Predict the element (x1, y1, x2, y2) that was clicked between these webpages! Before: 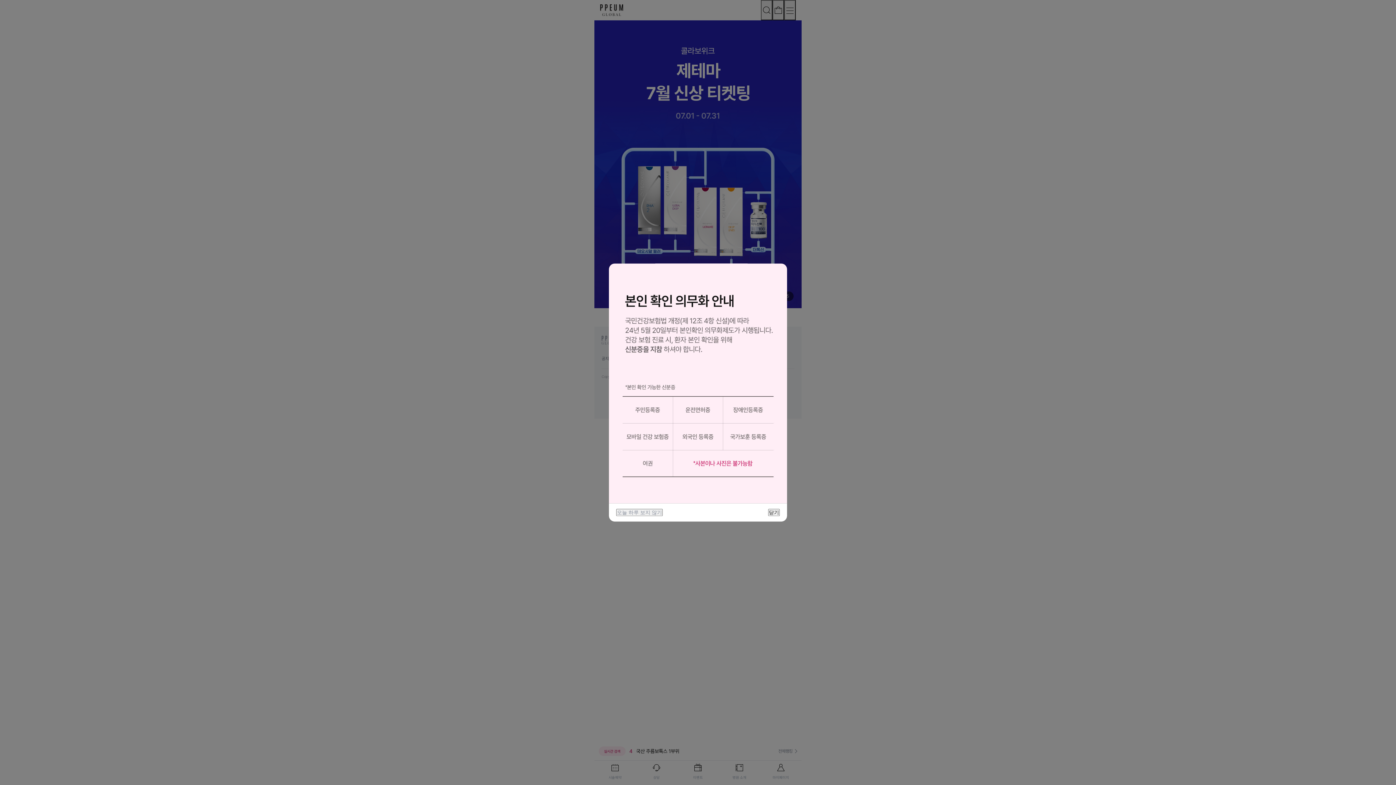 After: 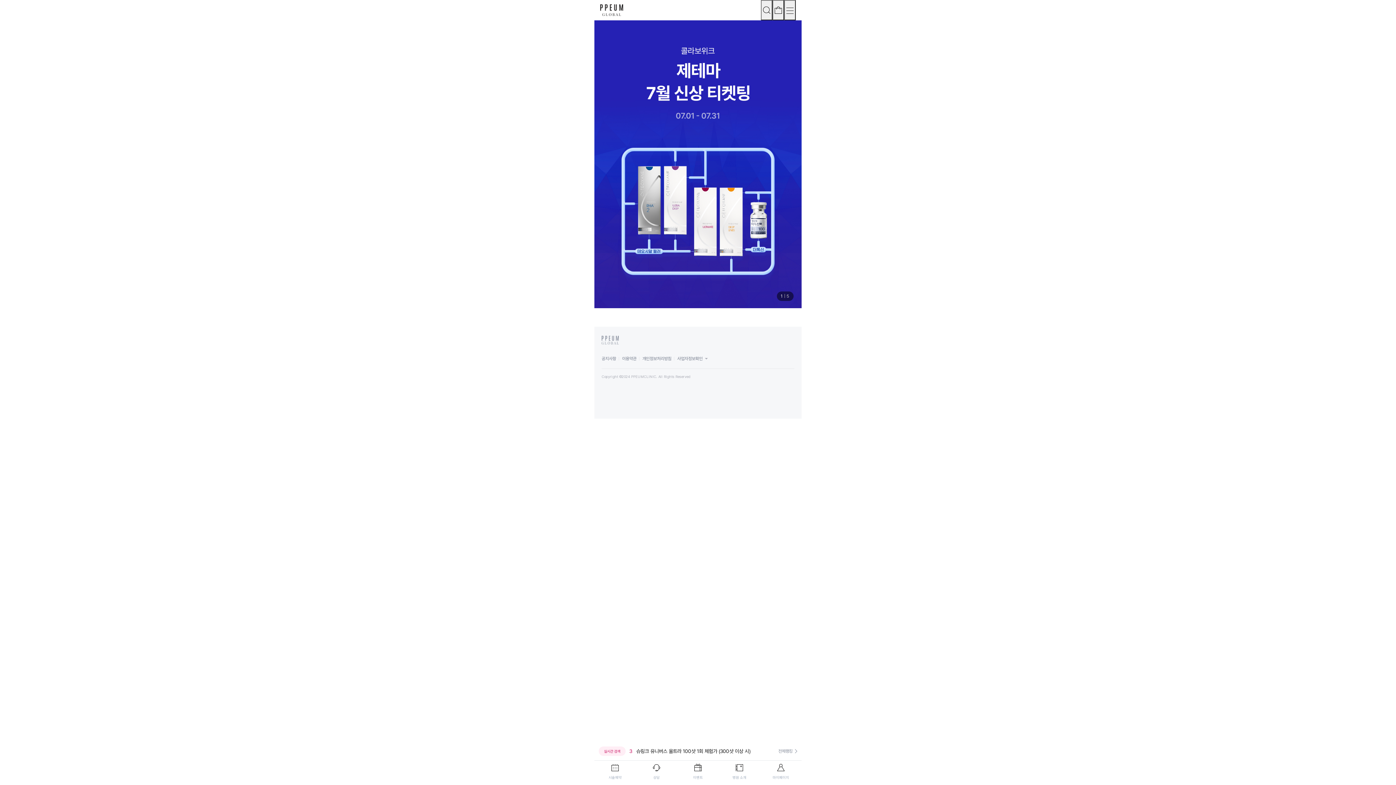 Action: bbox: (768, 509, 780, 516) label: 닫기